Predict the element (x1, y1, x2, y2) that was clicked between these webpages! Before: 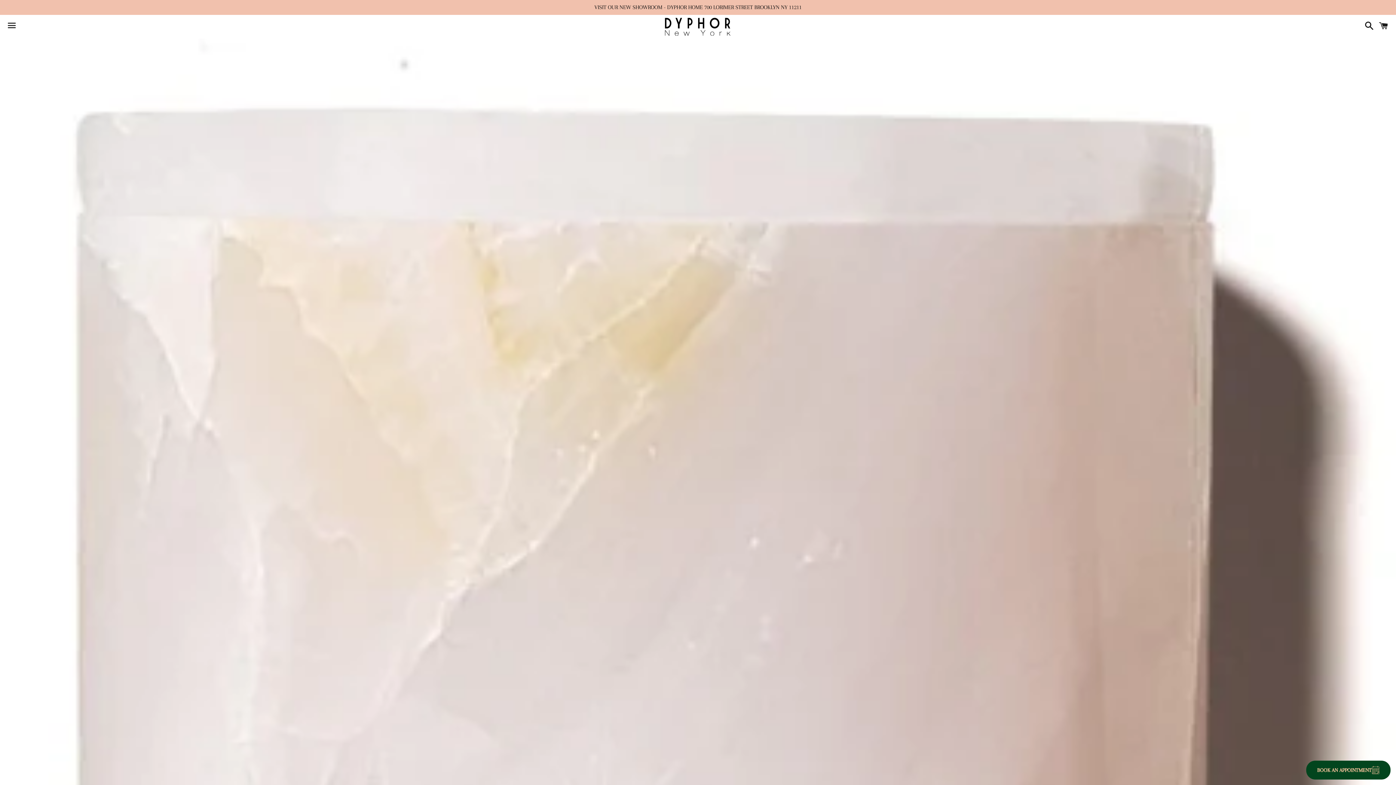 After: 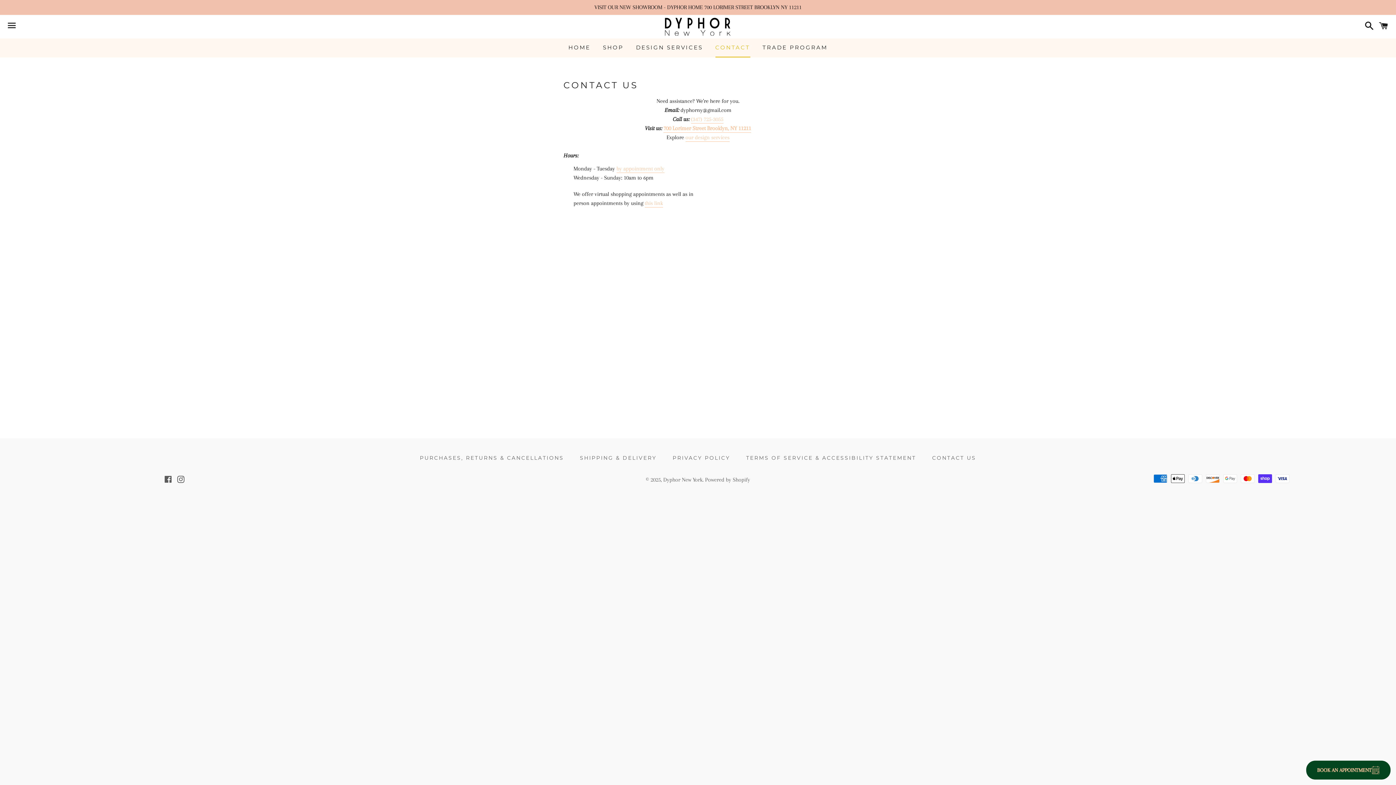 Action: bbox: (0, 0, 1396, 14) label: VISIT OUR NEW SHOWROOM - DYPHOR HOME 700 LORIMER STREET BROOKLYN NY 11211